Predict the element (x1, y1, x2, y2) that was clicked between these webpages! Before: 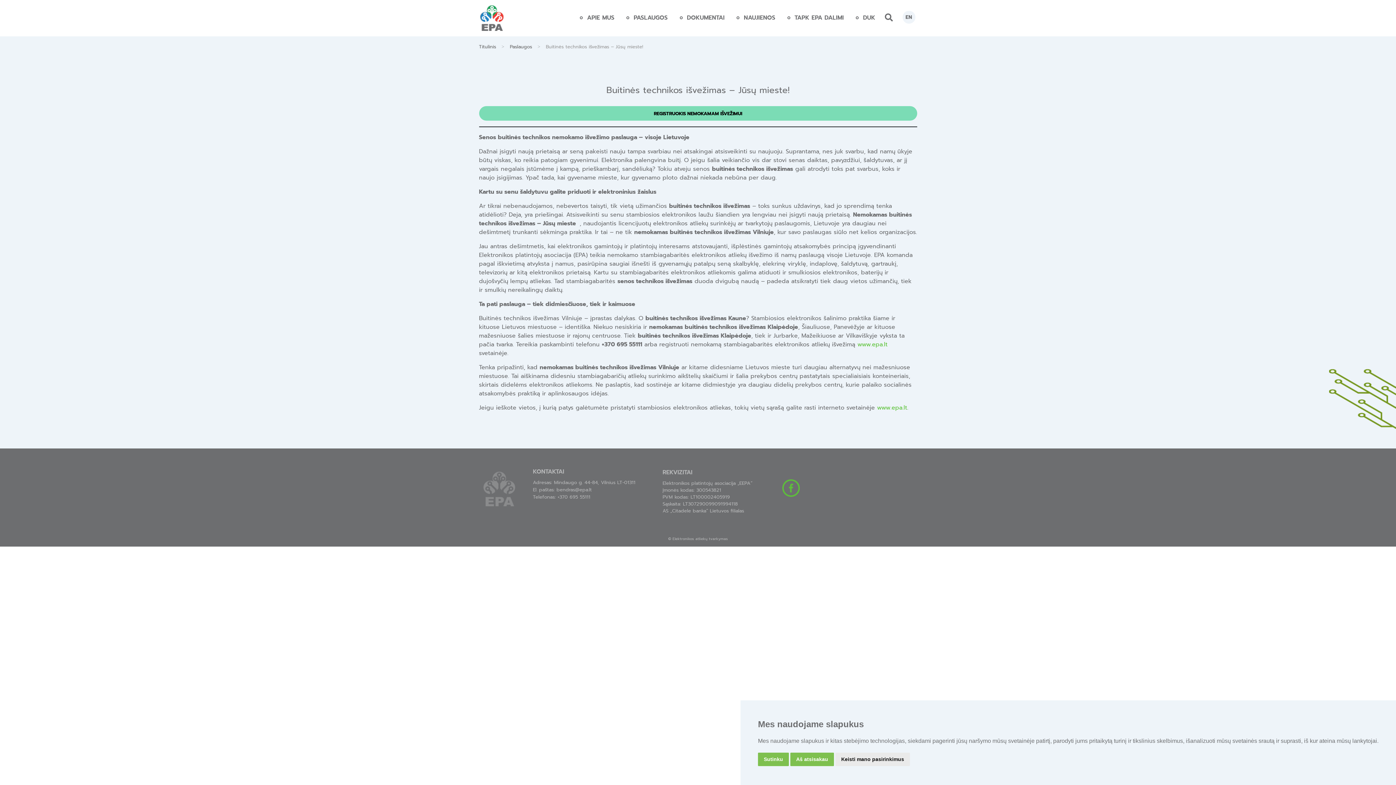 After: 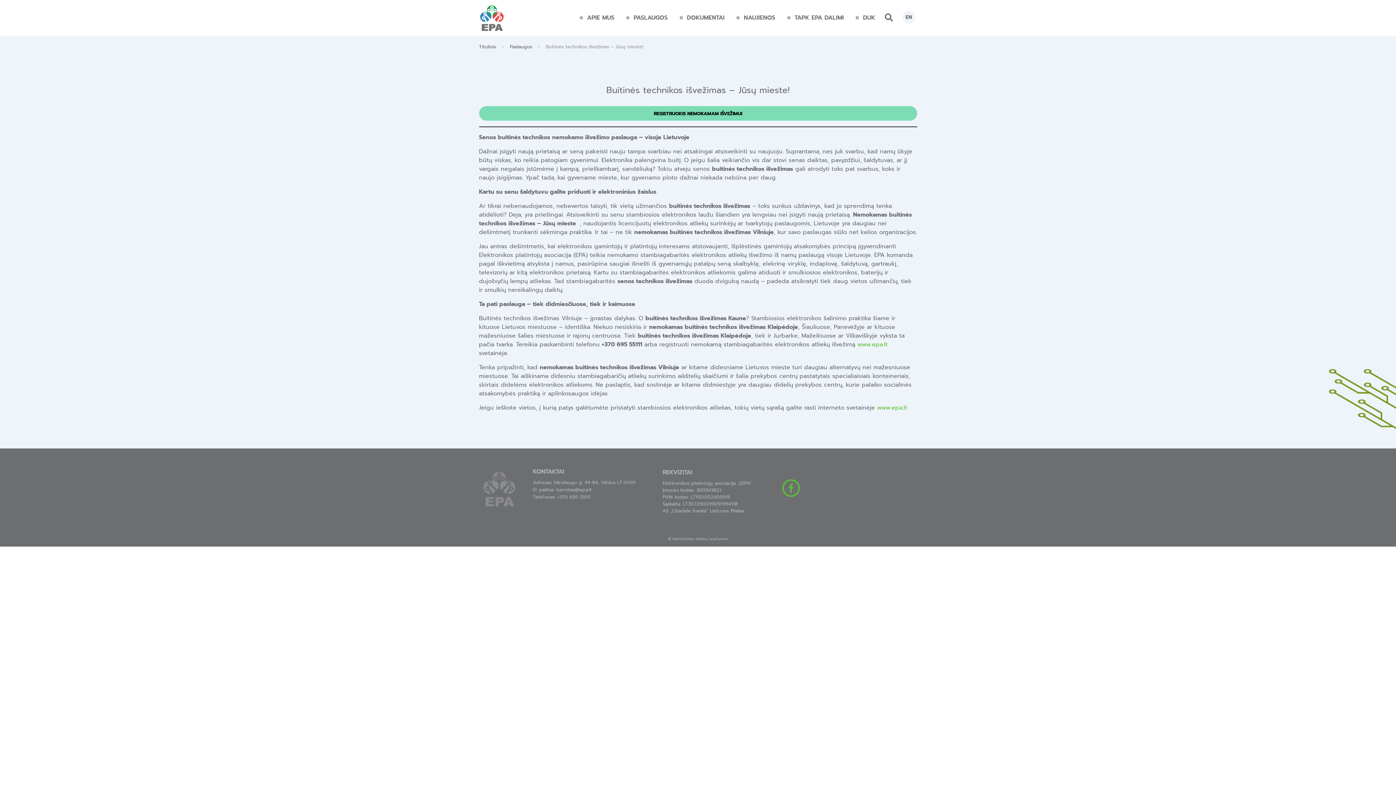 Action: label: Sutinku bbox: (758, 753, 789, 766)